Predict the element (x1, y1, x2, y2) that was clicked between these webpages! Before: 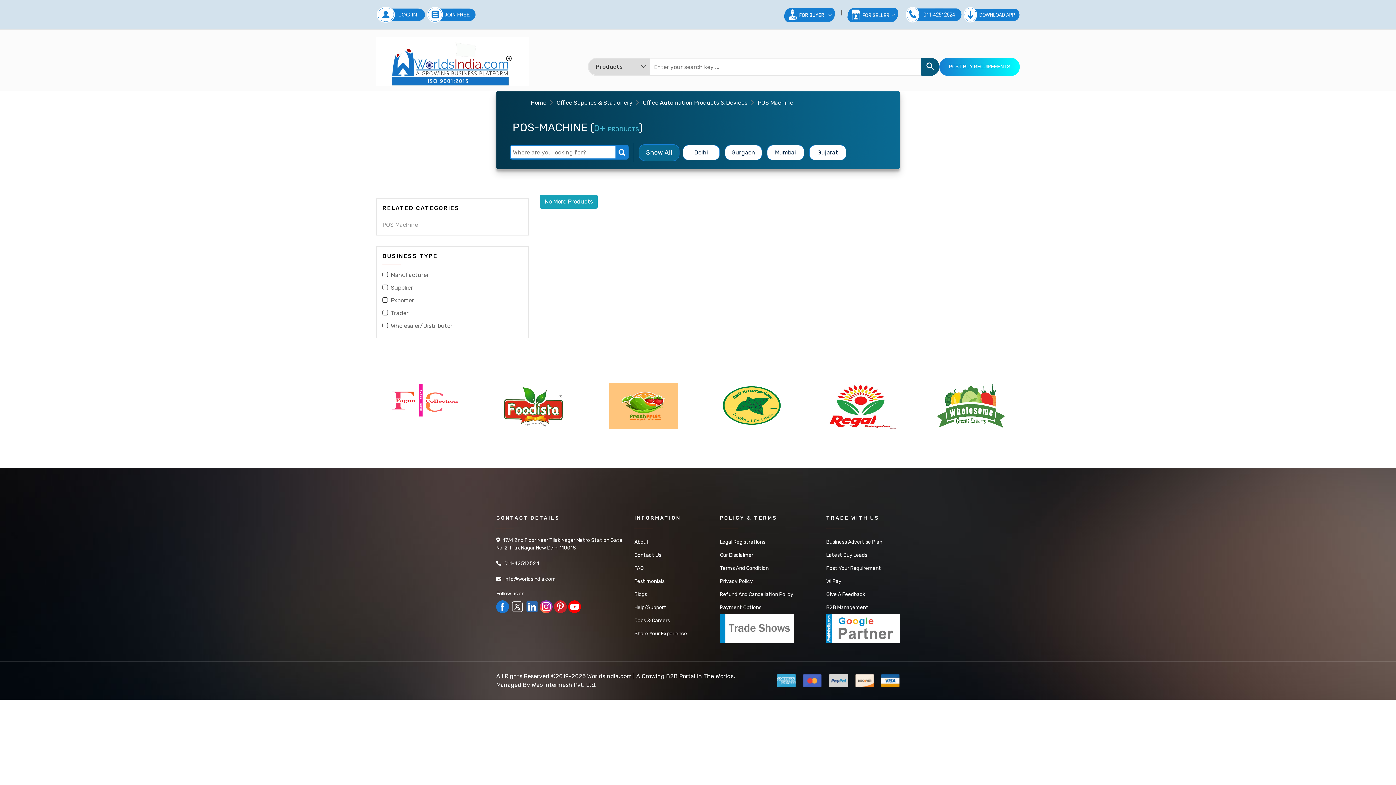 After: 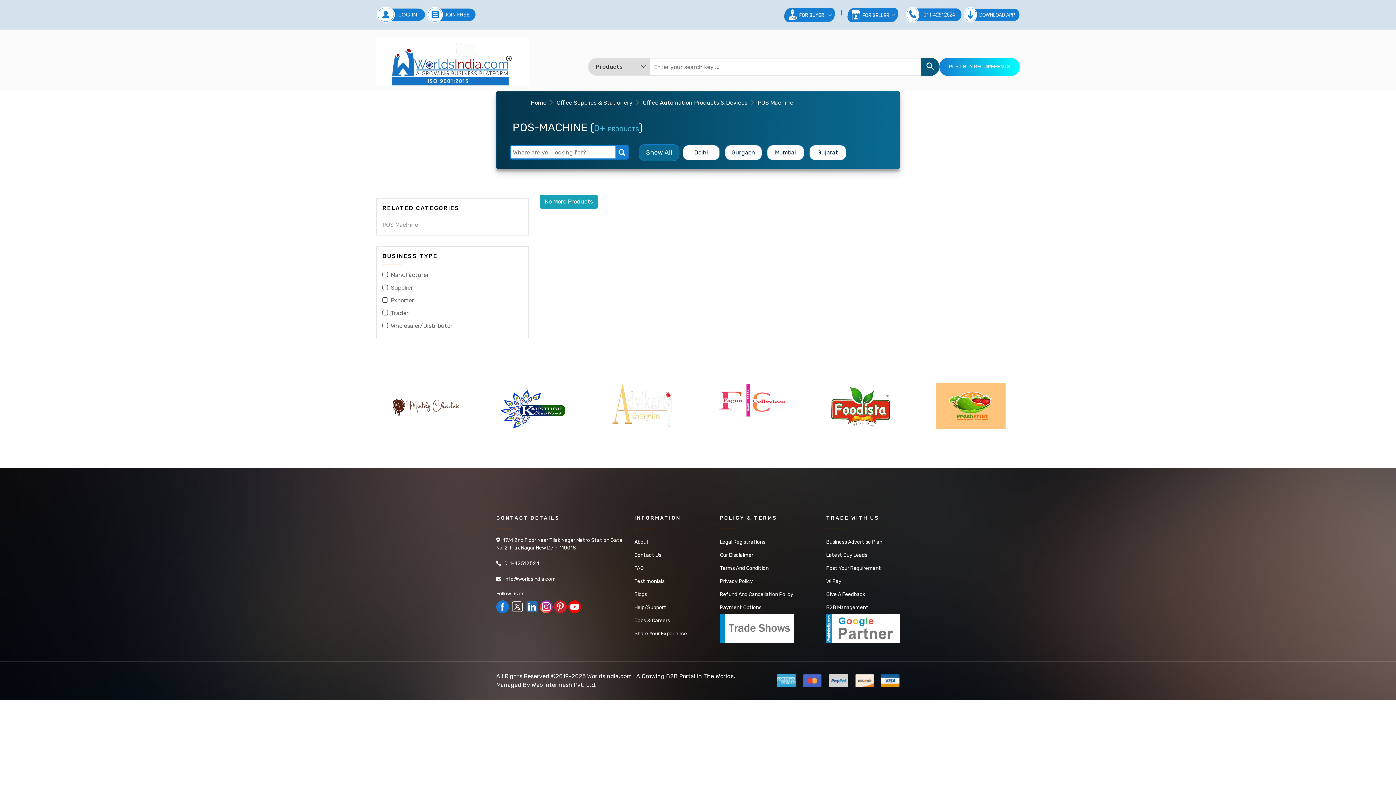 Action: bbox: (554, 600, 566, 613)